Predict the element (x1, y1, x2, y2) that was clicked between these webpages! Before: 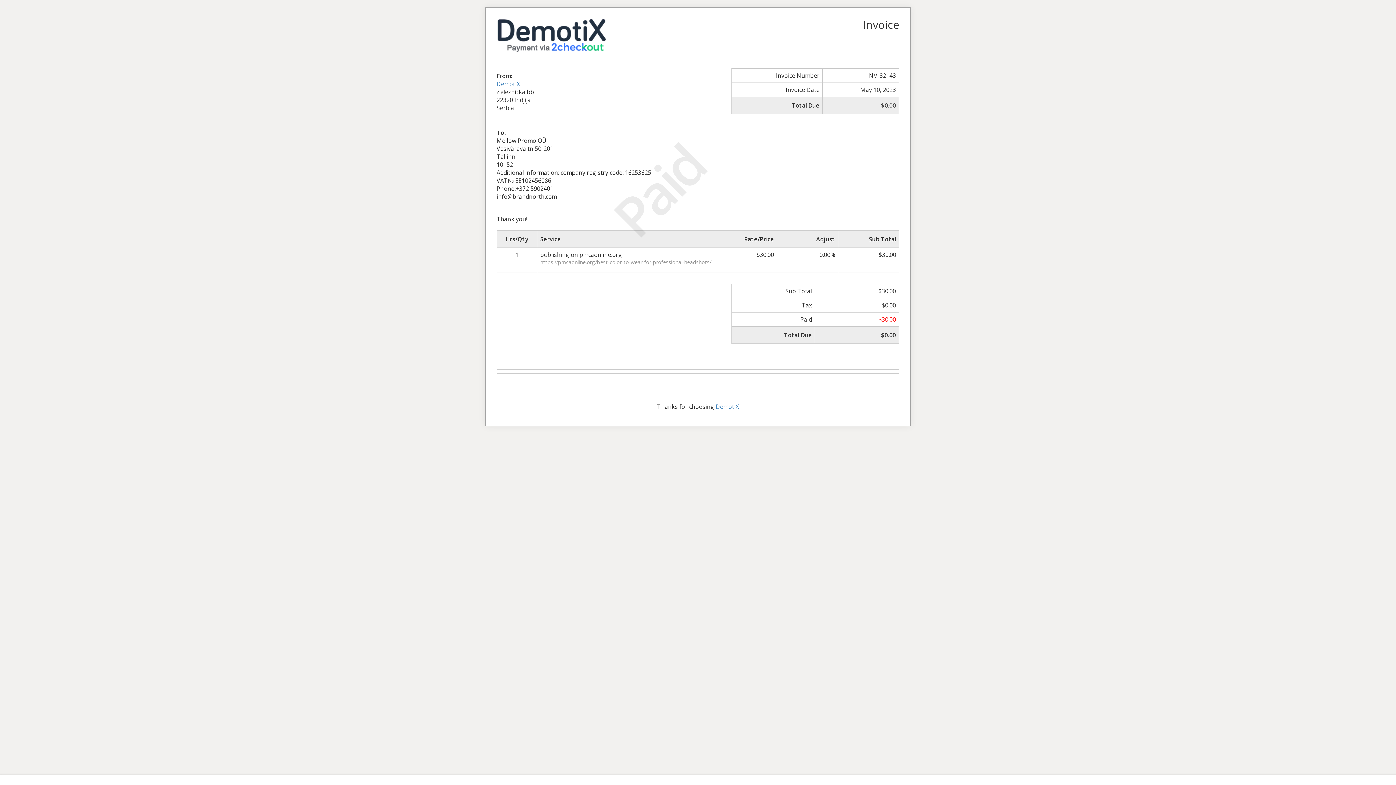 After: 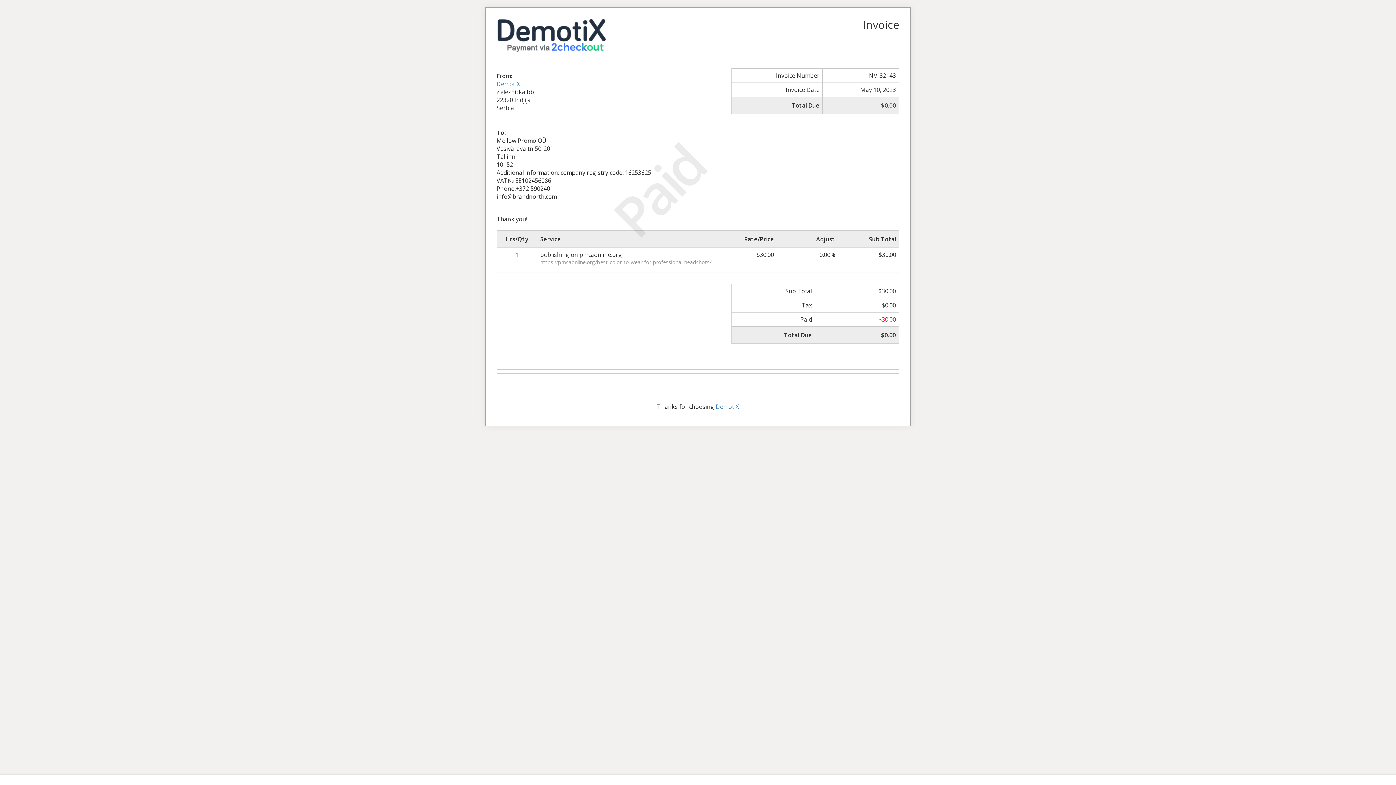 Action: bbox: (496, 29, 605, 37)